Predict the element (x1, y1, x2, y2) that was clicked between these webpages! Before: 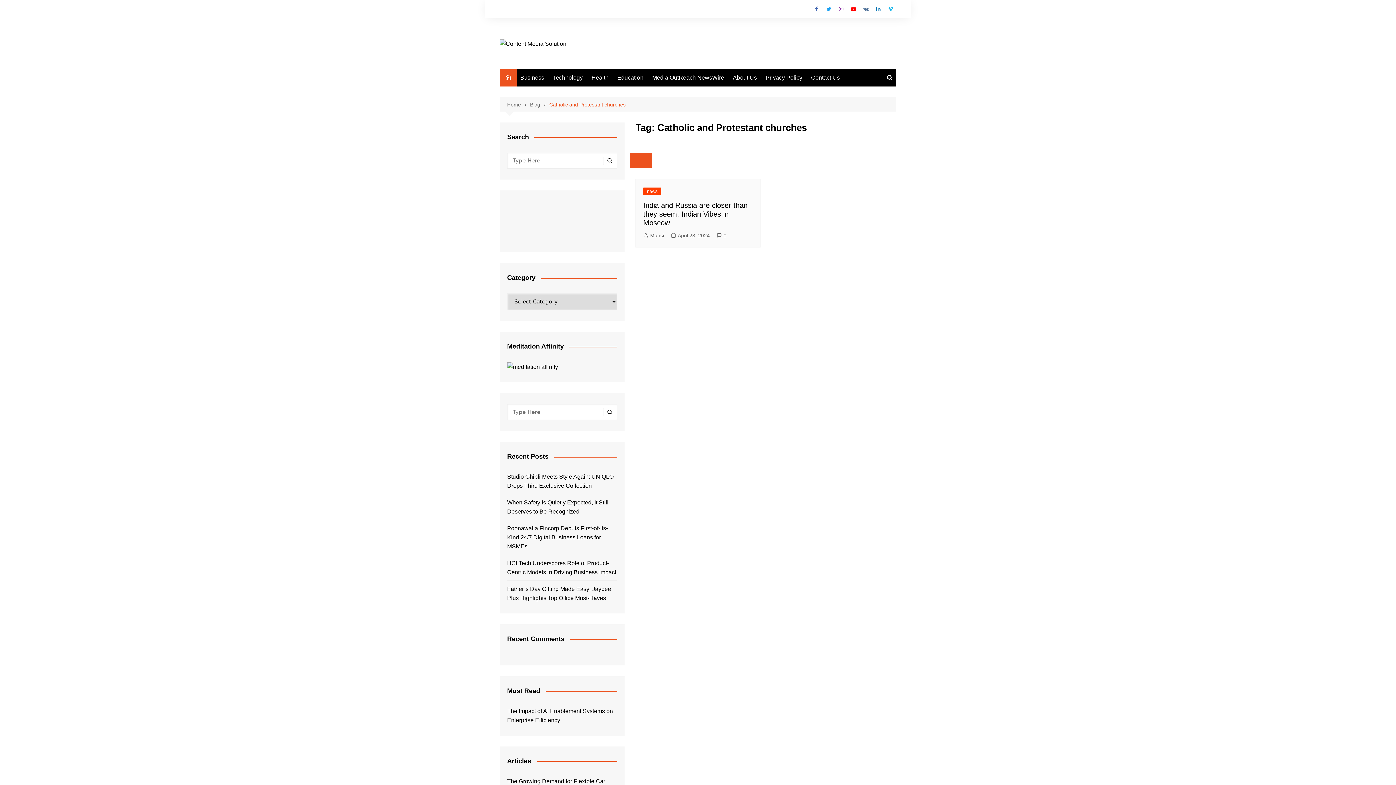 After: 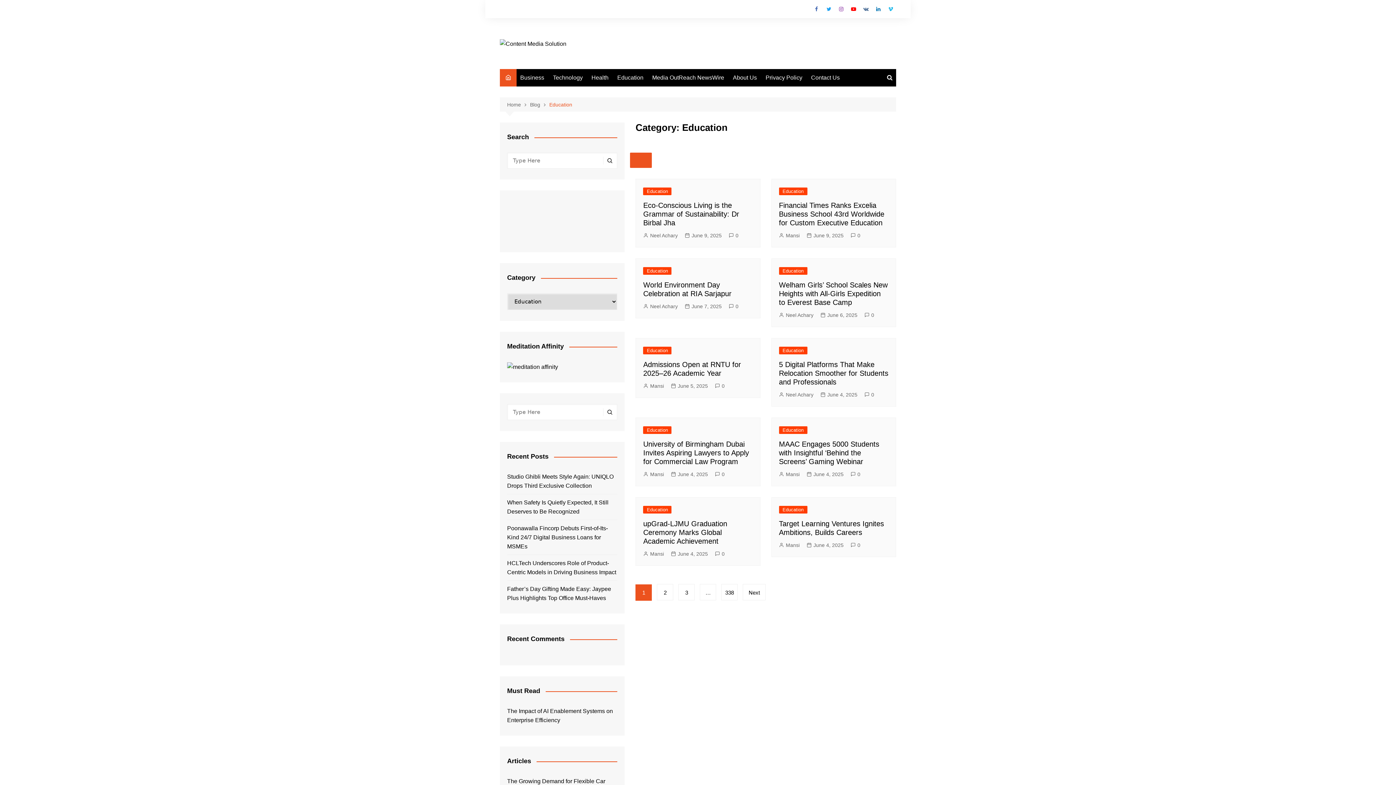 Action: bbox: (613, 69, 647, 86) label: Education